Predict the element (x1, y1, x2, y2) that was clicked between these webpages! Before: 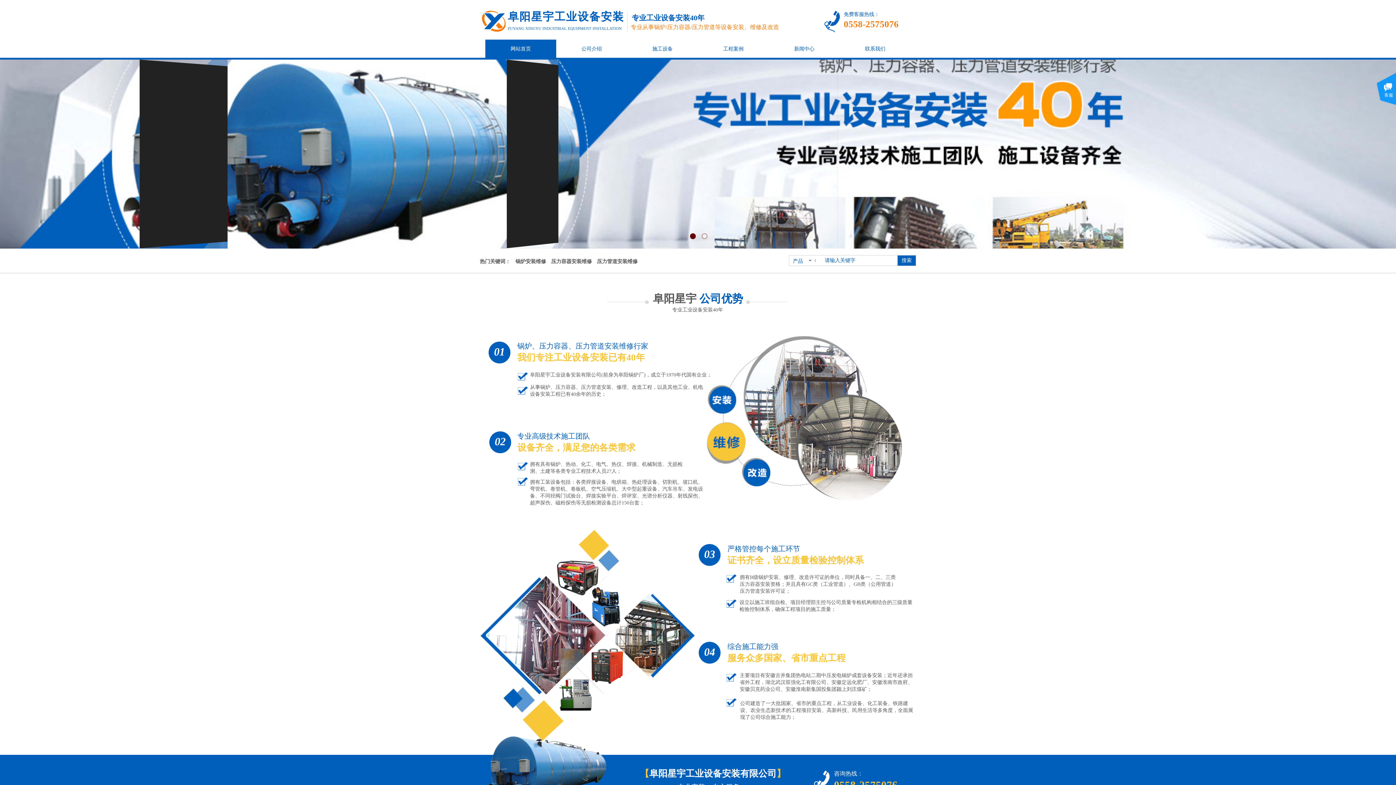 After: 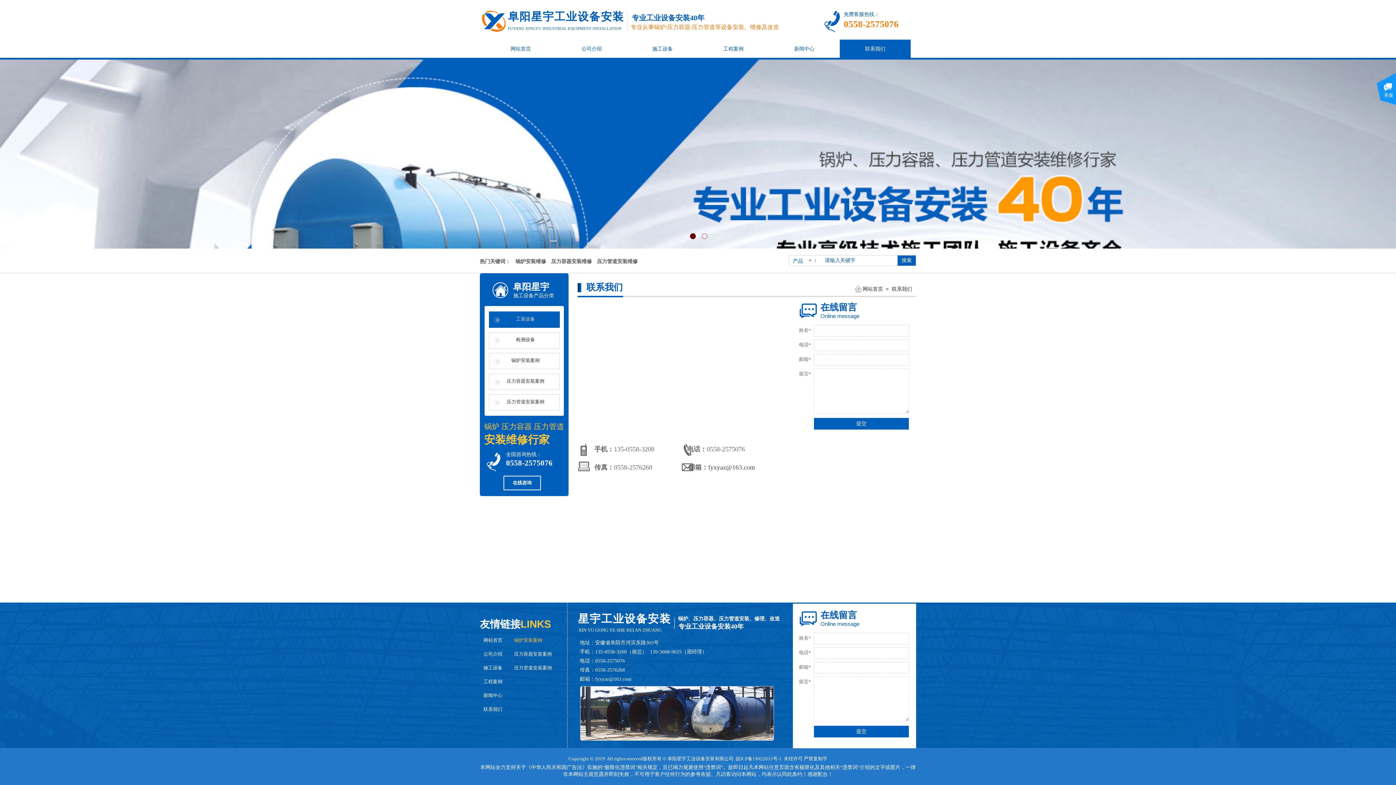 Action: label: 联系我们 bbox: (840, 39, 910, 57)